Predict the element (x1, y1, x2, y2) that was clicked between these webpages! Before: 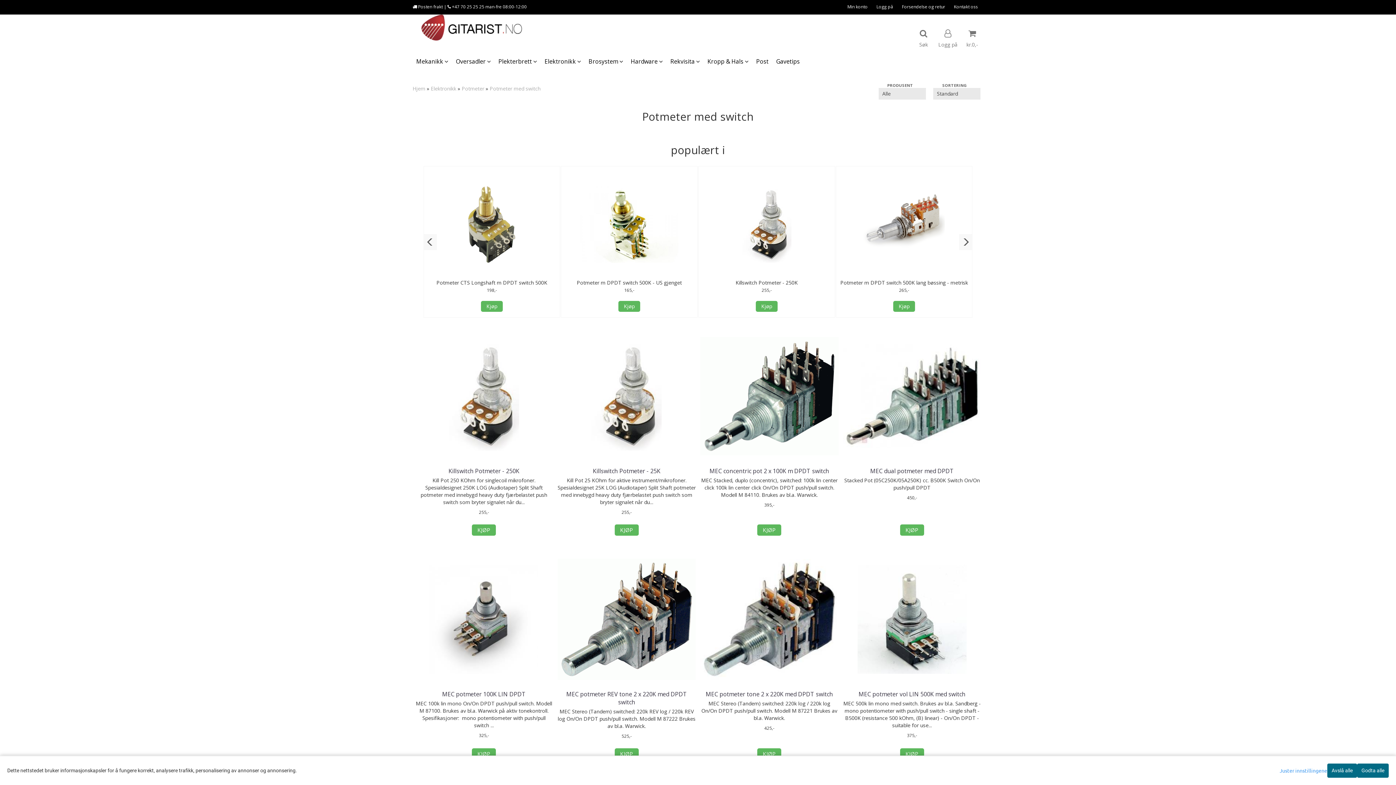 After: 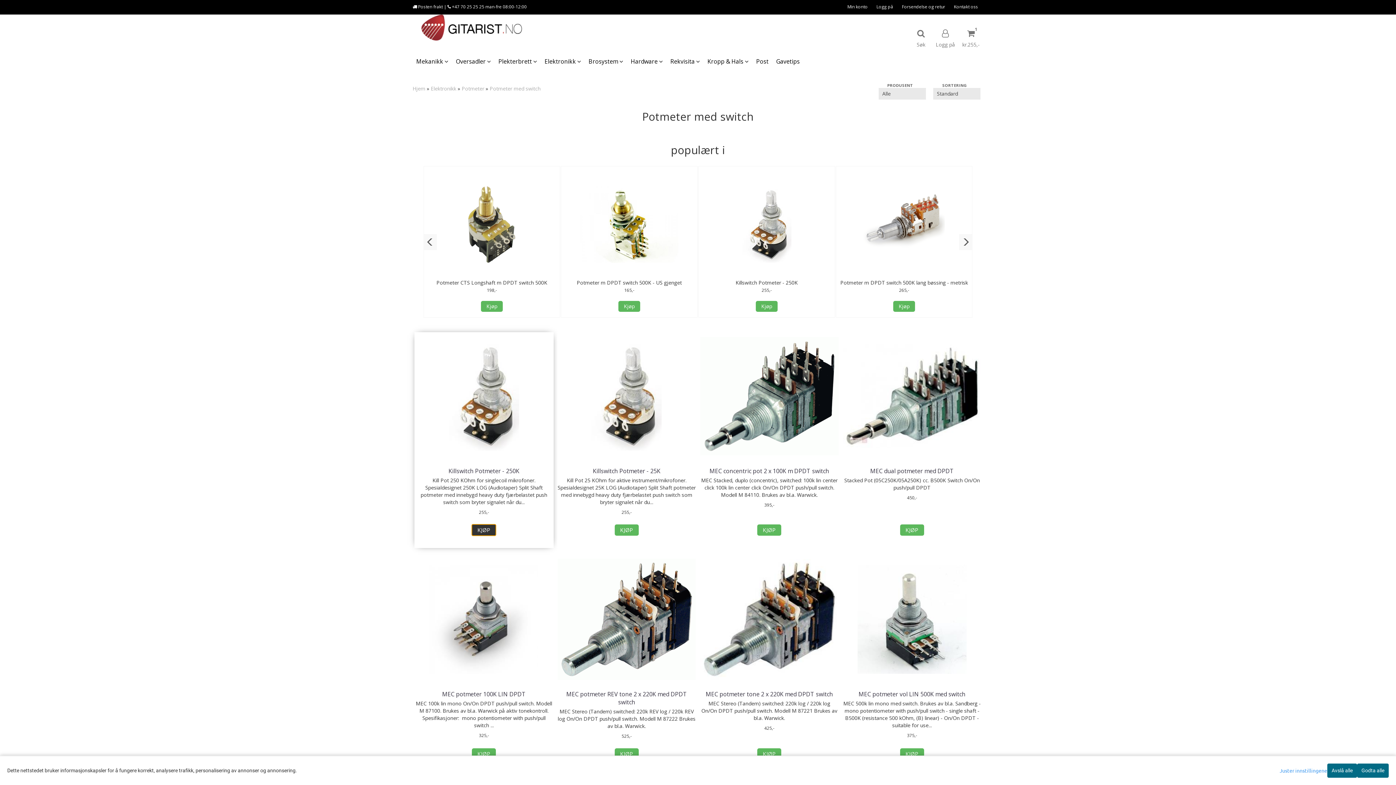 Action: bbox: (472, 524, 496, 536) label: KJØP